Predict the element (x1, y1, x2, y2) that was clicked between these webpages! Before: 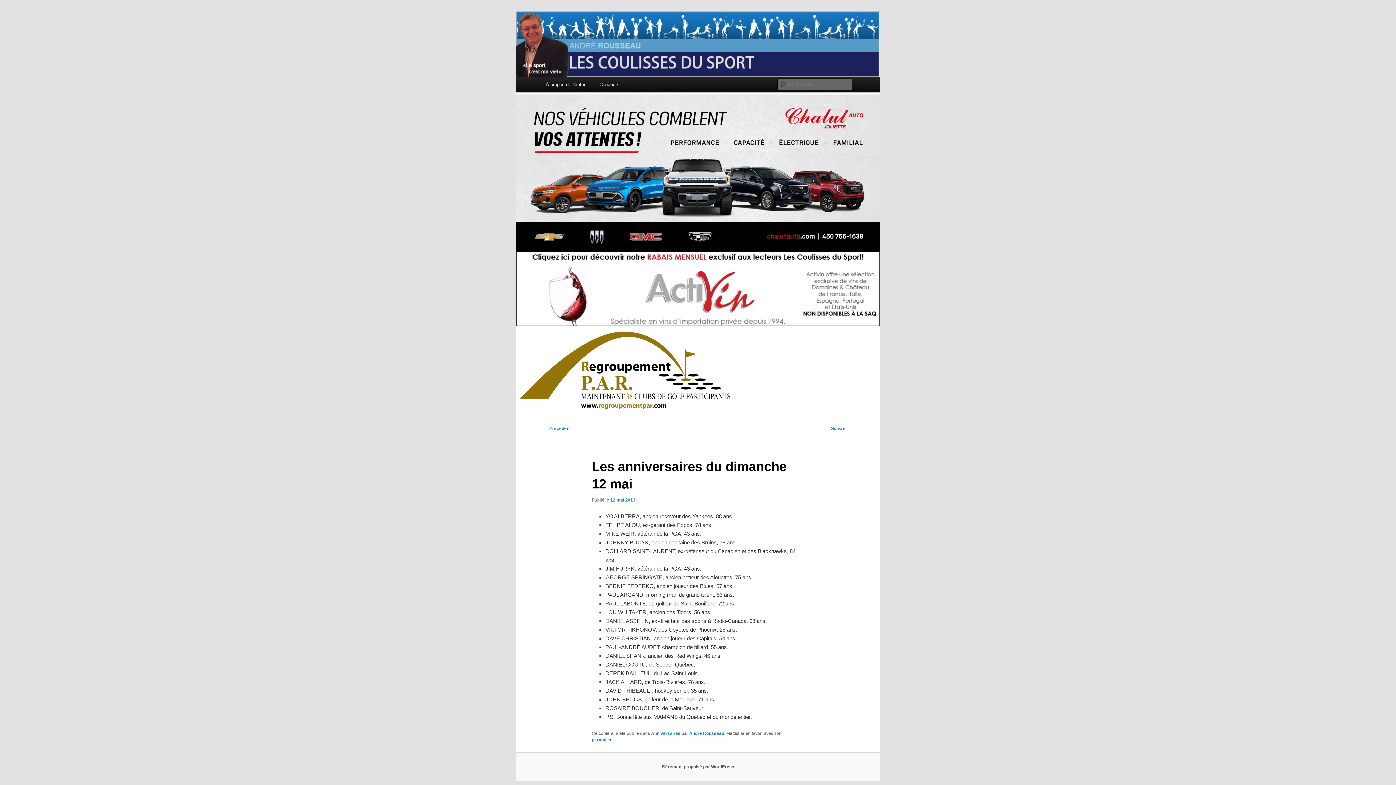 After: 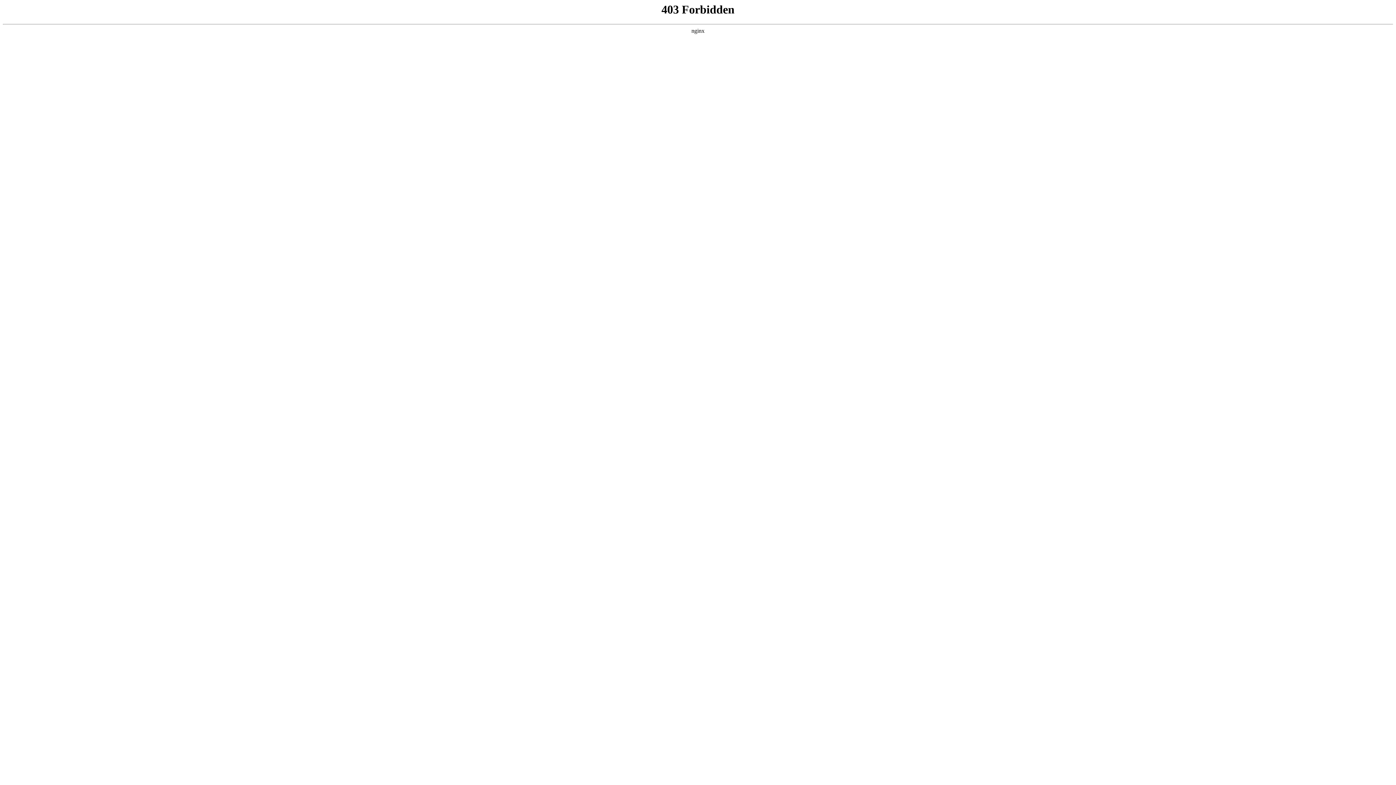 Action: label: Fièrement propulsé par WordPress bbox: (661, 764, 734, 769)